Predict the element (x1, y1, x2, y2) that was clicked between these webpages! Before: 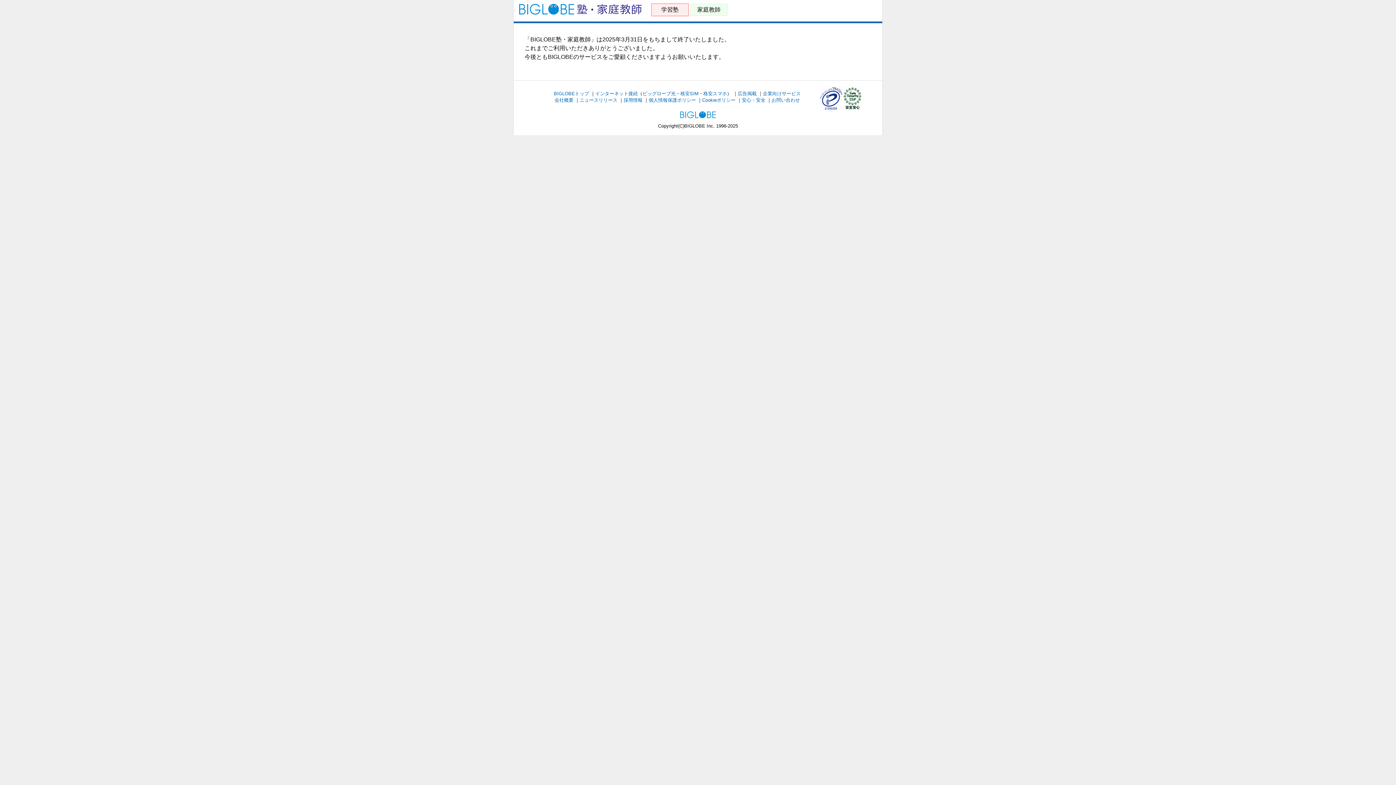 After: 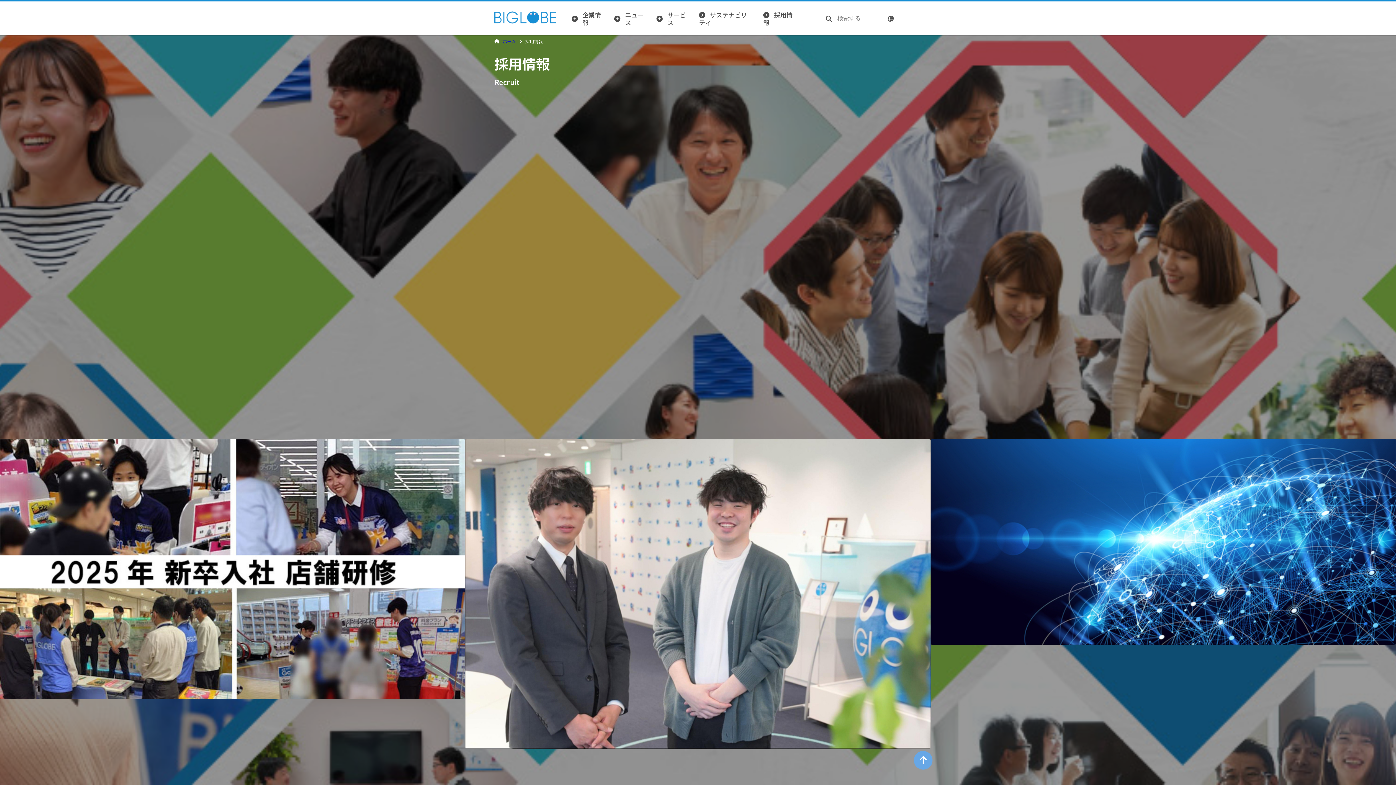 Action: label: 採用情報 bbox: (623, 97, 642, 102)